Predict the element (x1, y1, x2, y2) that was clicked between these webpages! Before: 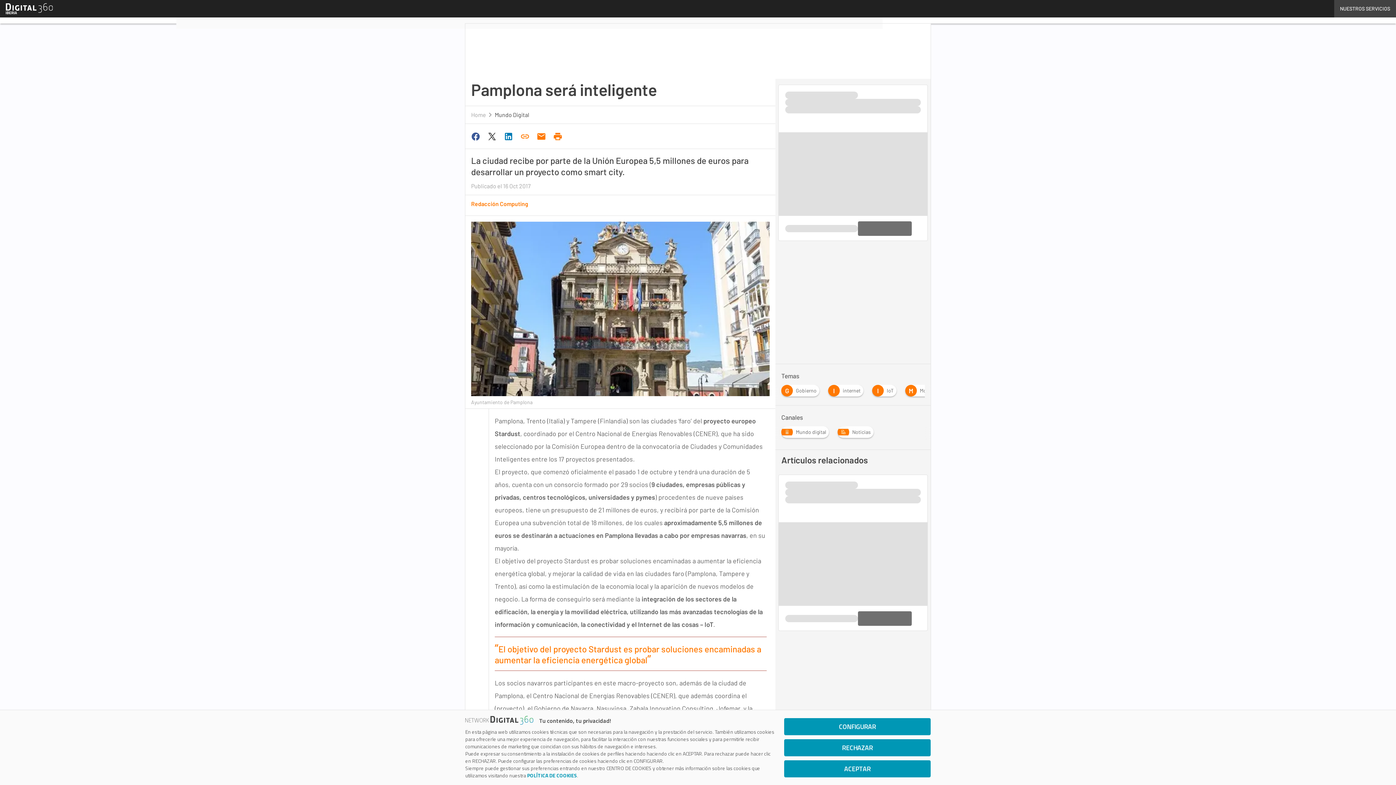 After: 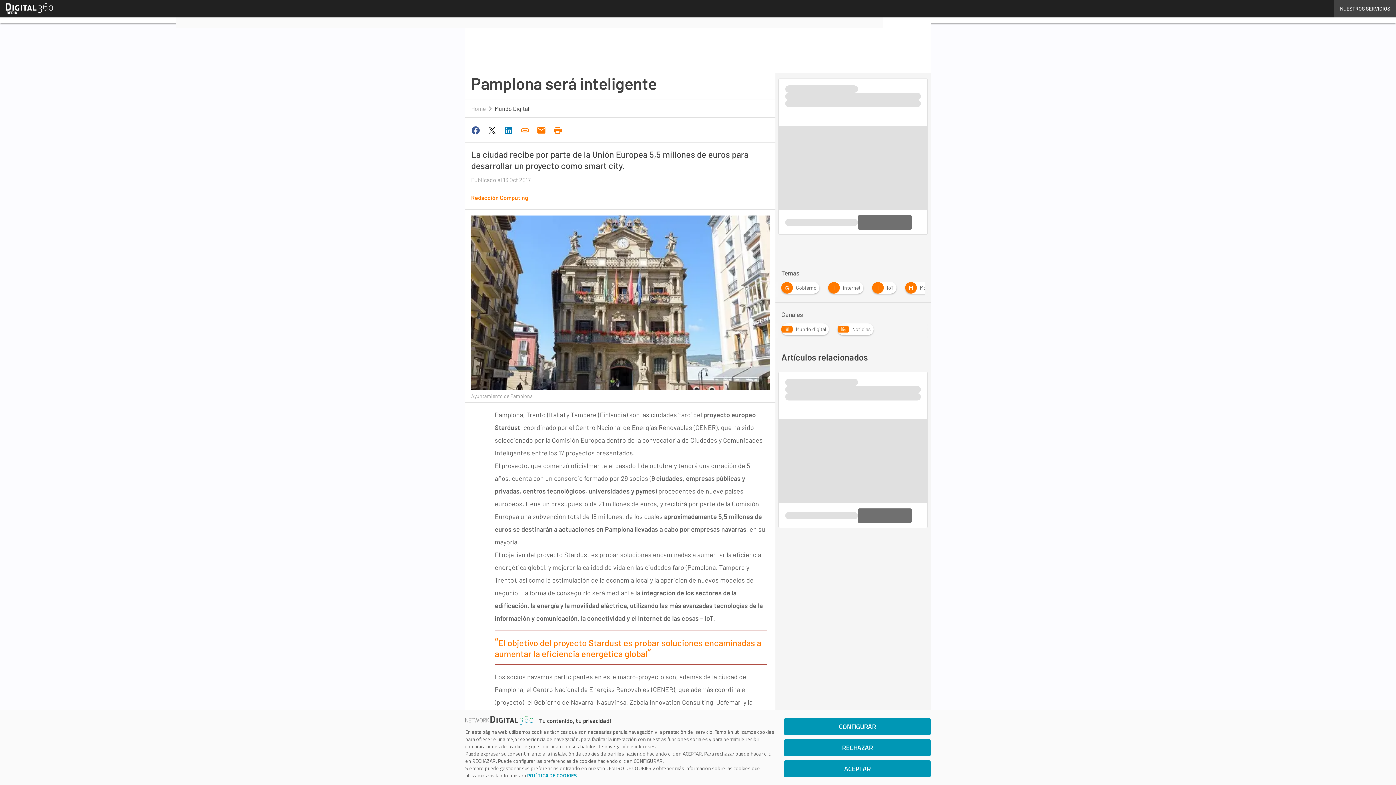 Action: bbox: (550, 129, 566, 143)